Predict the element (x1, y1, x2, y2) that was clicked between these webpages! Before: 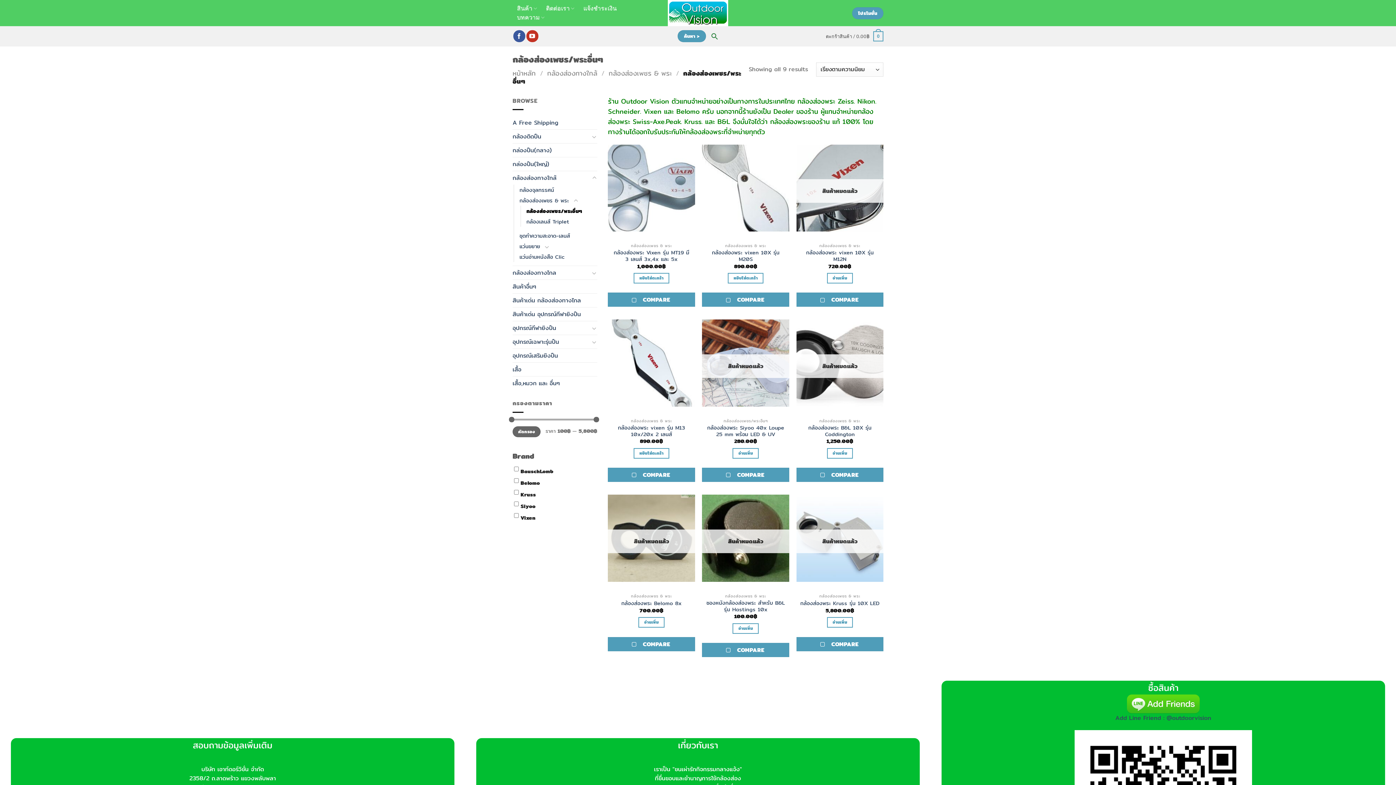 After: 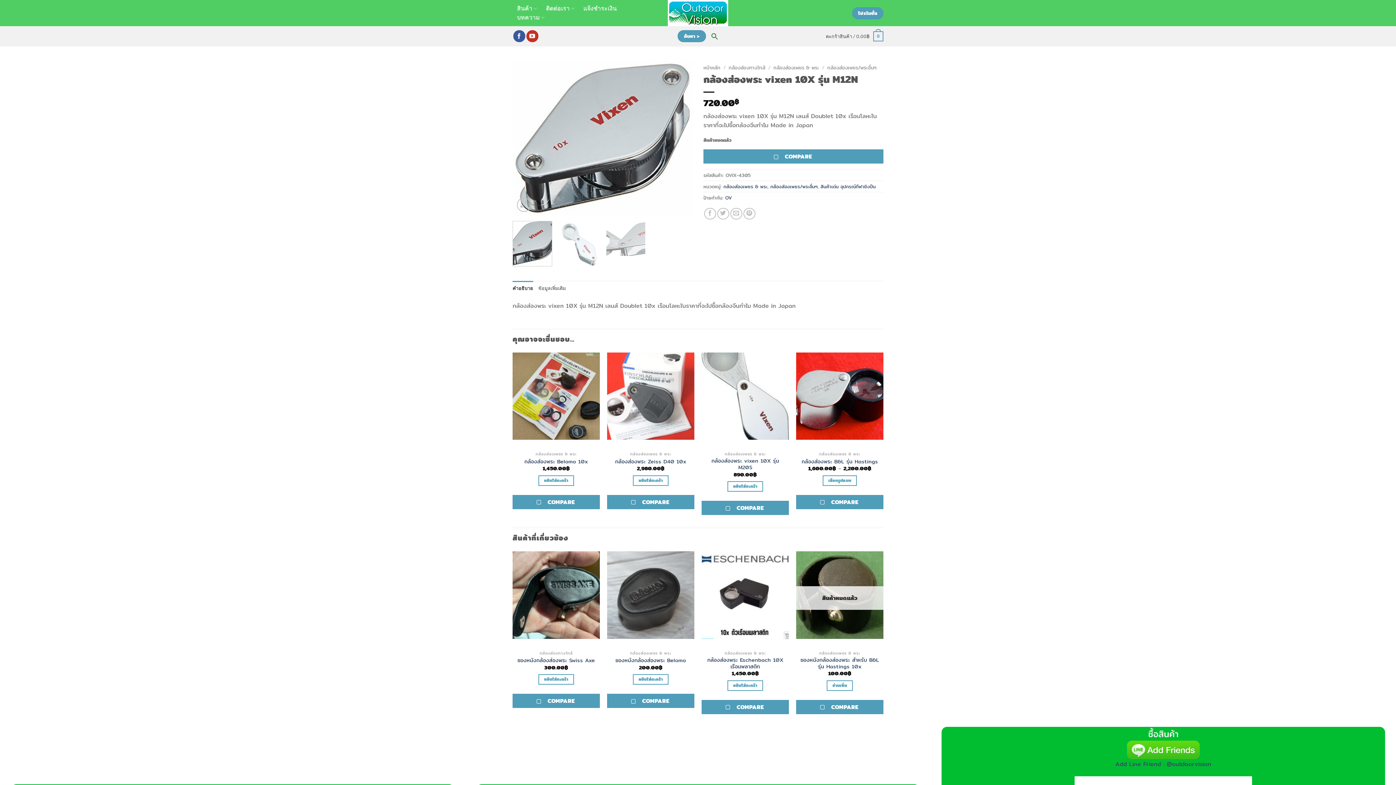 Action: bbox: (827, 273, 853, 283) label: อ่านเพิ่มเติมเกี่ยวกับ “กล้องส่องพระ vixen 10X รุ่น M12N”